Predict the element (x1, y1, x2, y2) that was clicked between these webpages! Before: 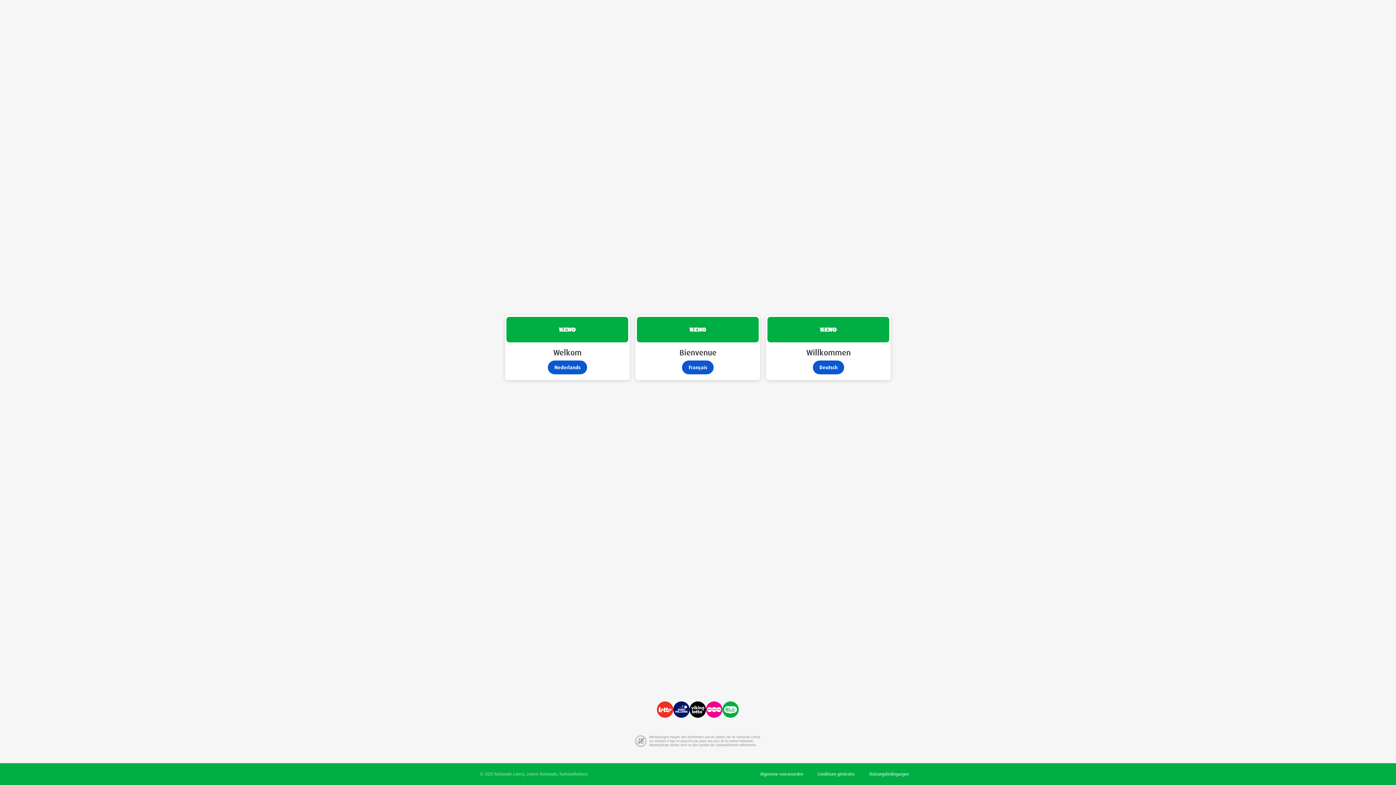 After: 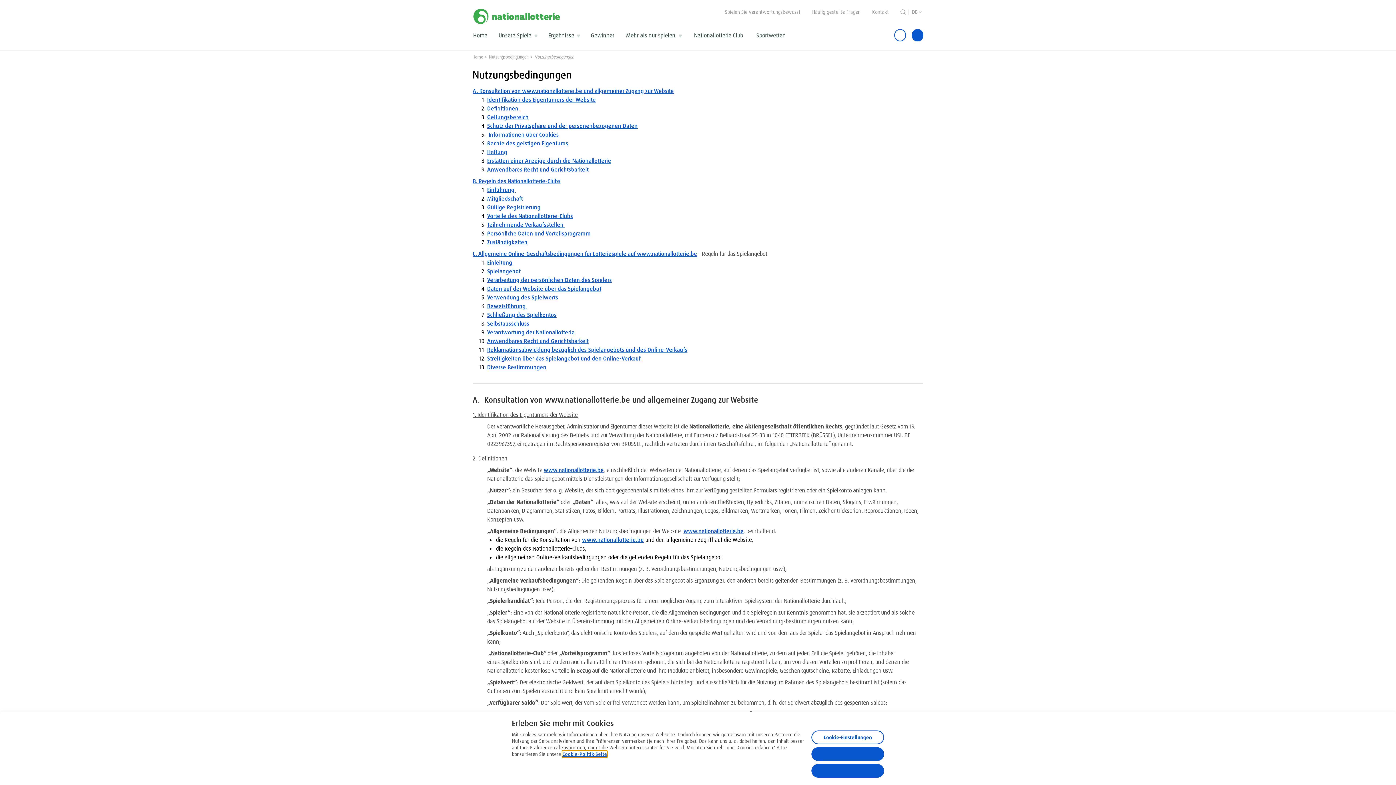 Action: bbox: (869, 771, 909, 777) label: Nutzungsbedingungen